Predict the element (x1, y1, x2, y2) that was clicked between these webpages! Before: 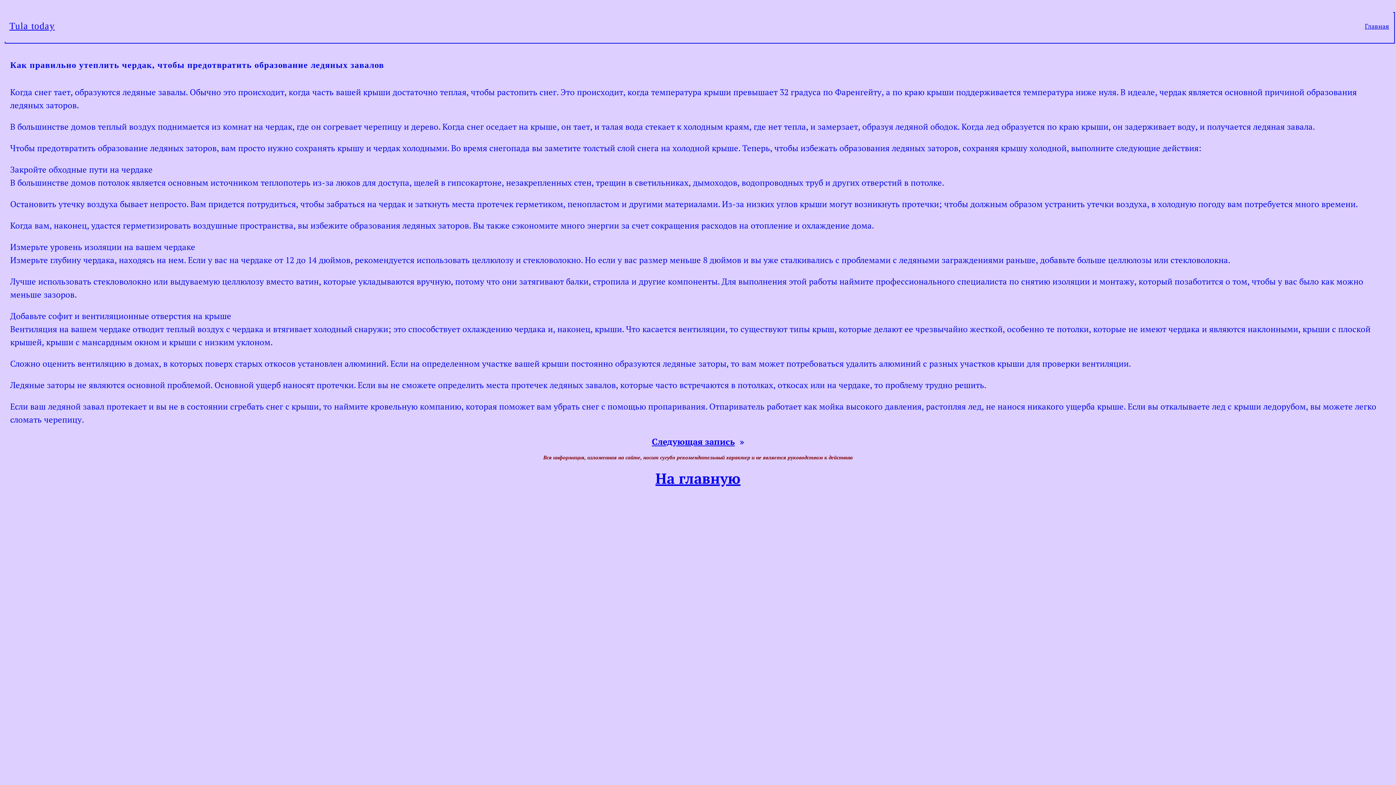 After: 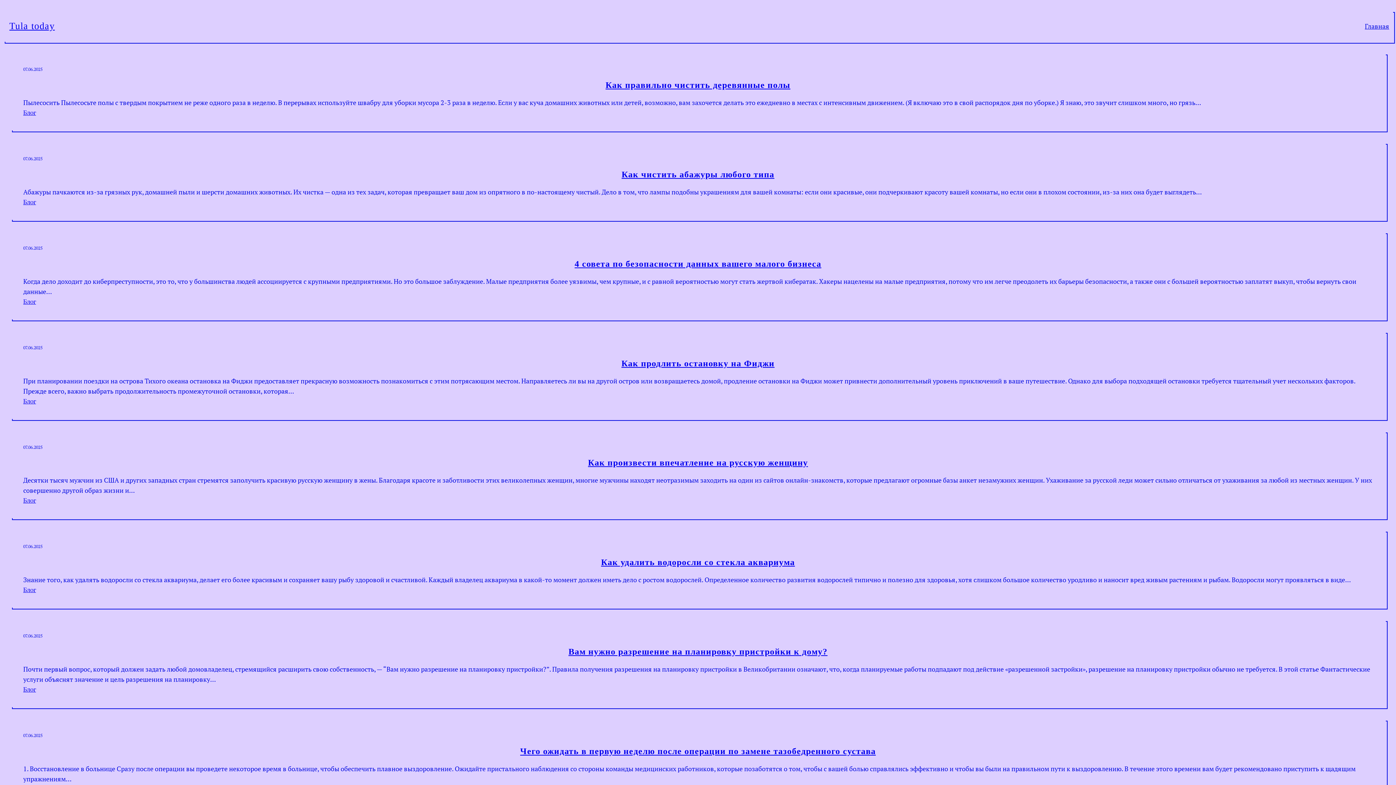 Action: bbox: (9, 20, 54, 31) label: Tula today